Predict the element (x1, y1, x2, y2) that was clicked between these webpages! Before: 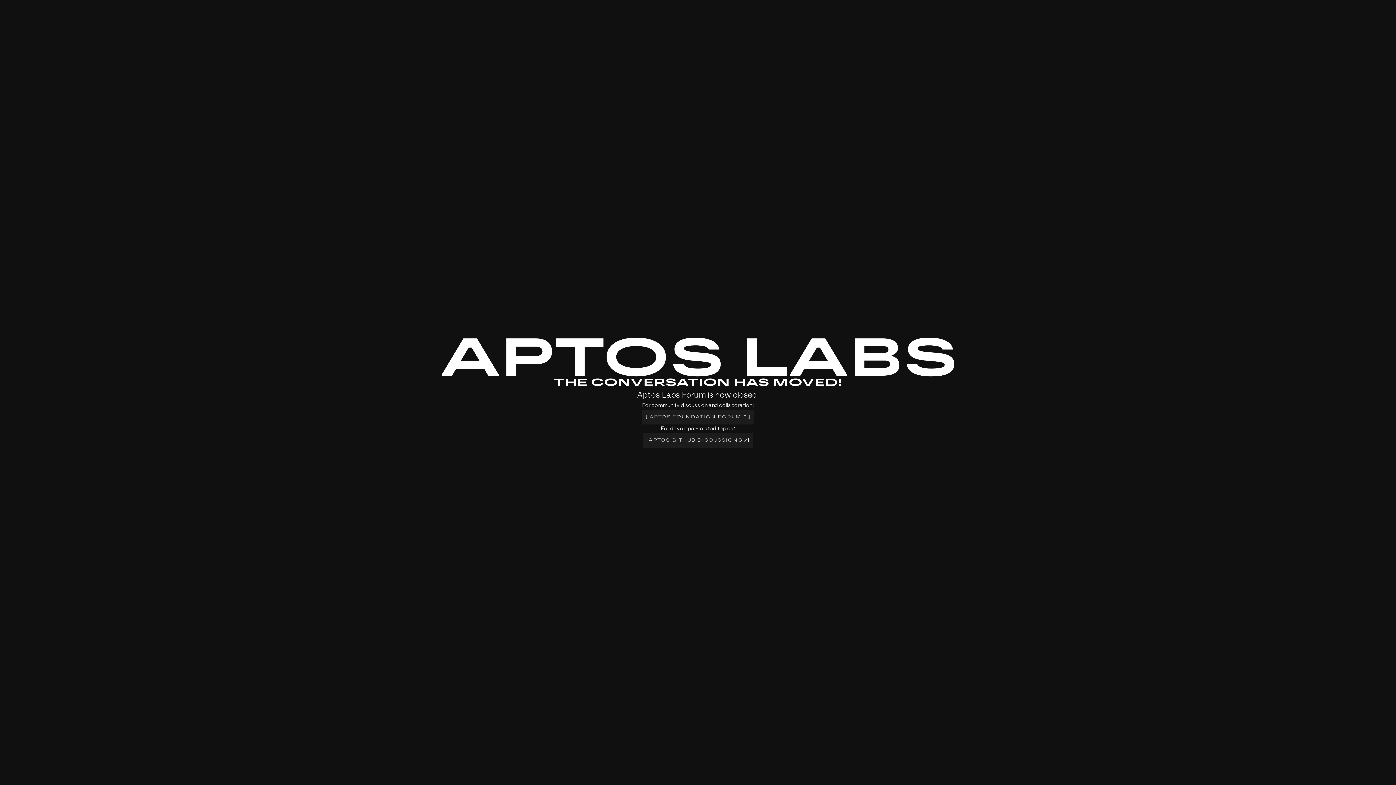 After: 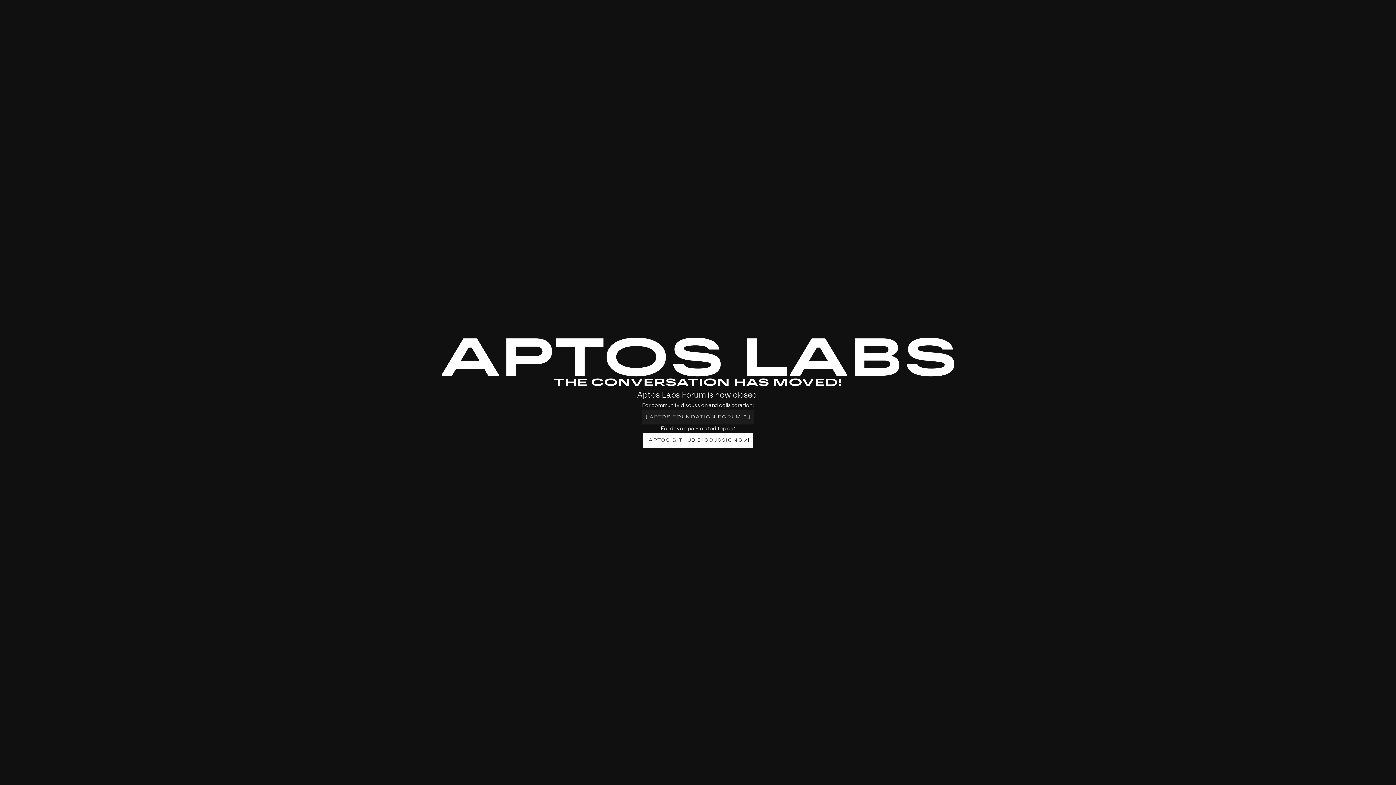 Action: label: [
APTOS GITHUB DISCUSSIONS 
] bbox: (642, 433, 753, 447)